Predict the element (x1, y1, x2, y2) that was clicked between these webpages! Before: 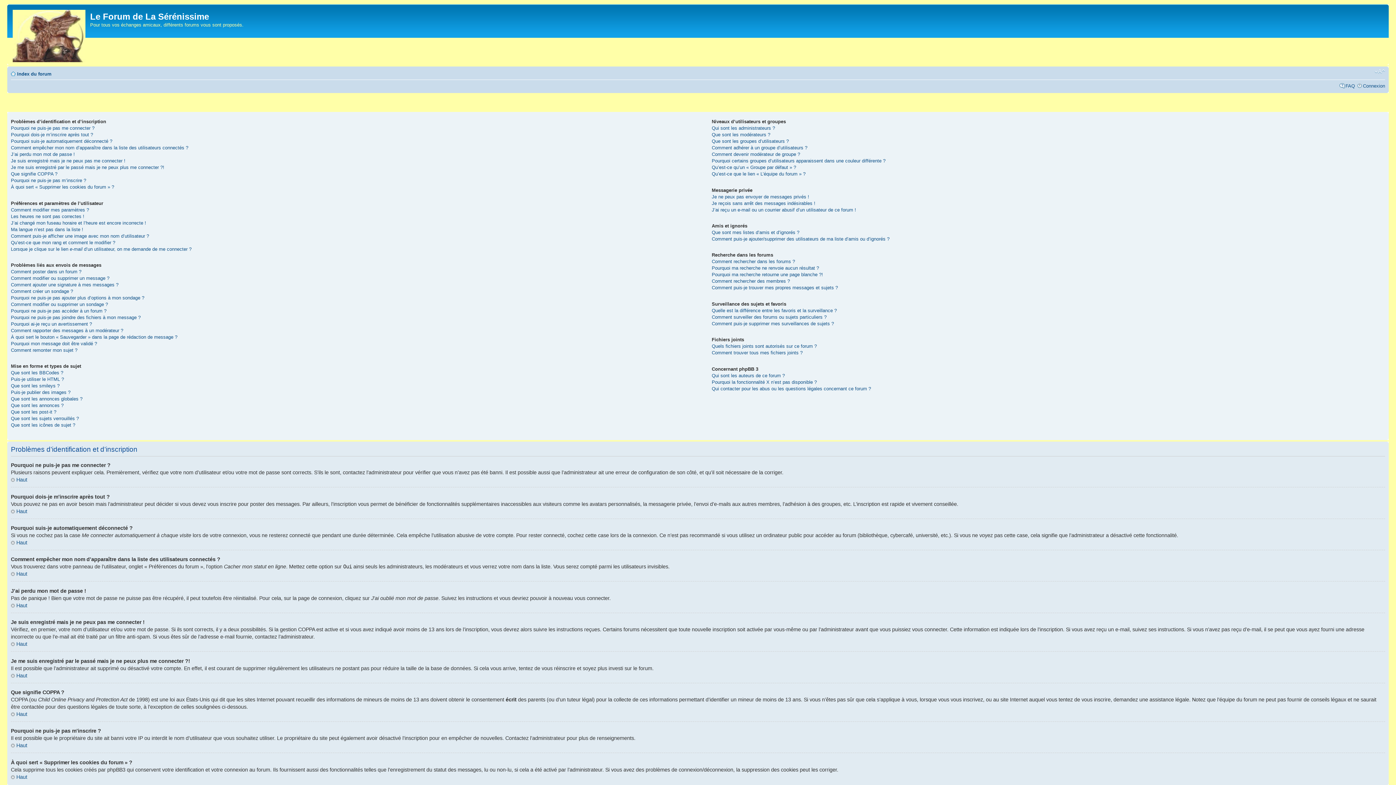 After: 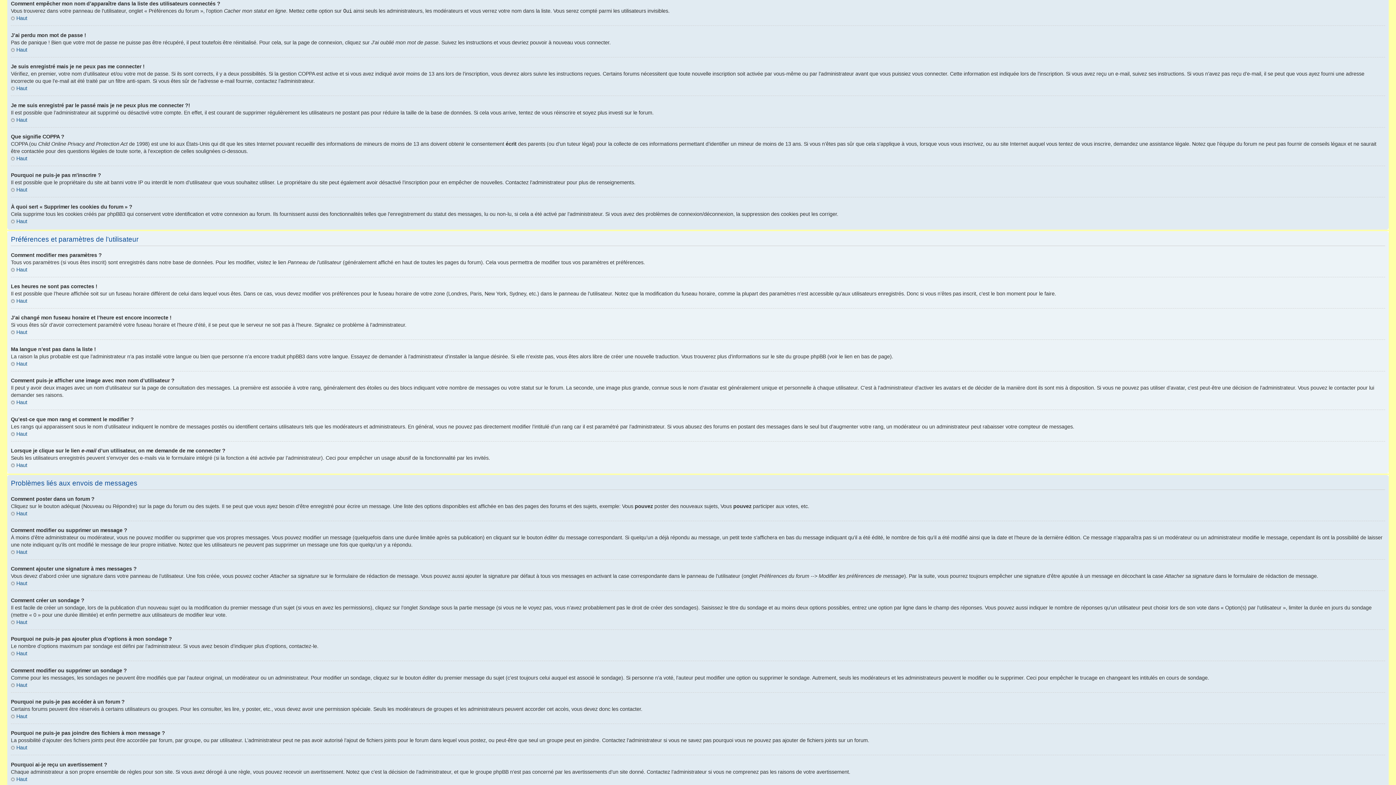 Action: bbox: (10, 145, 188, 150) label: Comment empêcher mon nom d’apparaître dans la liste des utilisateurs connectés ?